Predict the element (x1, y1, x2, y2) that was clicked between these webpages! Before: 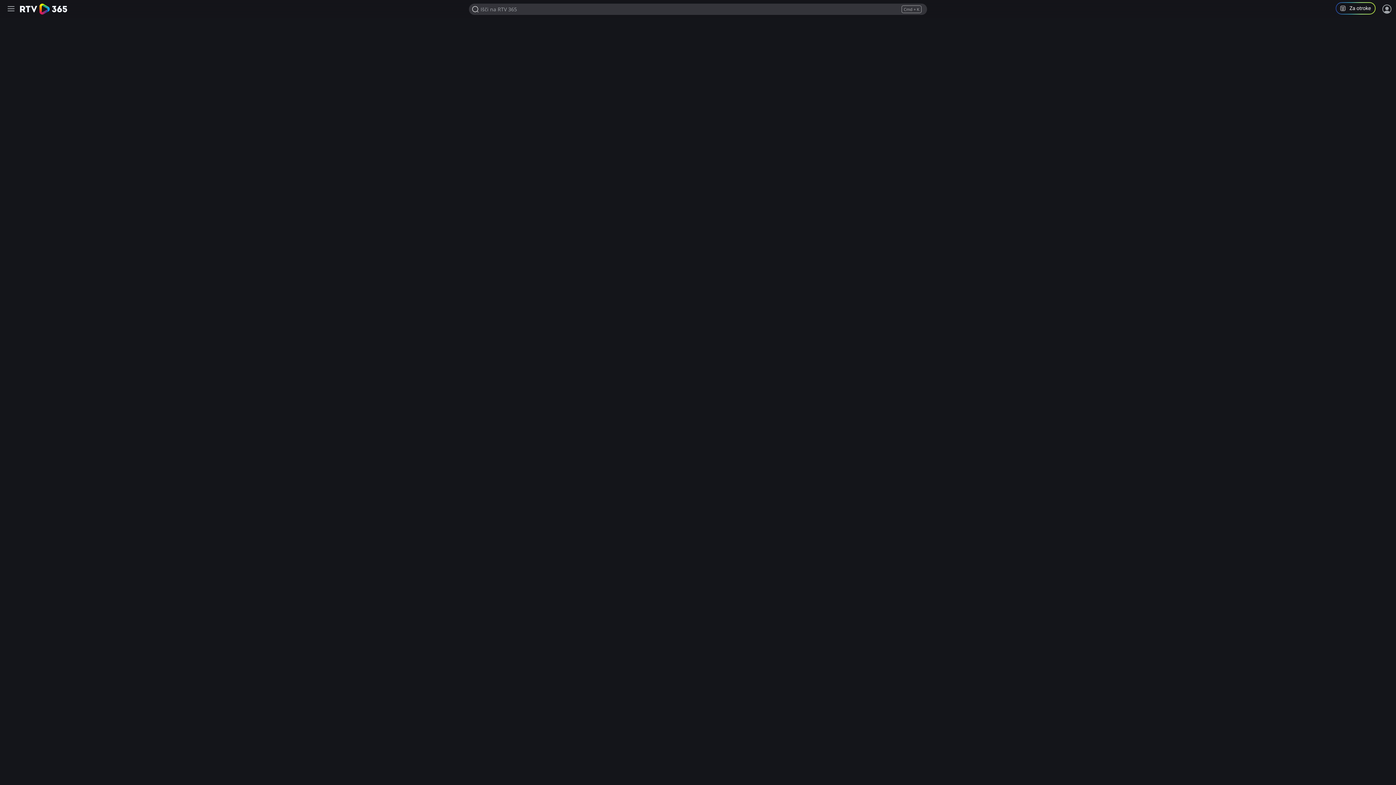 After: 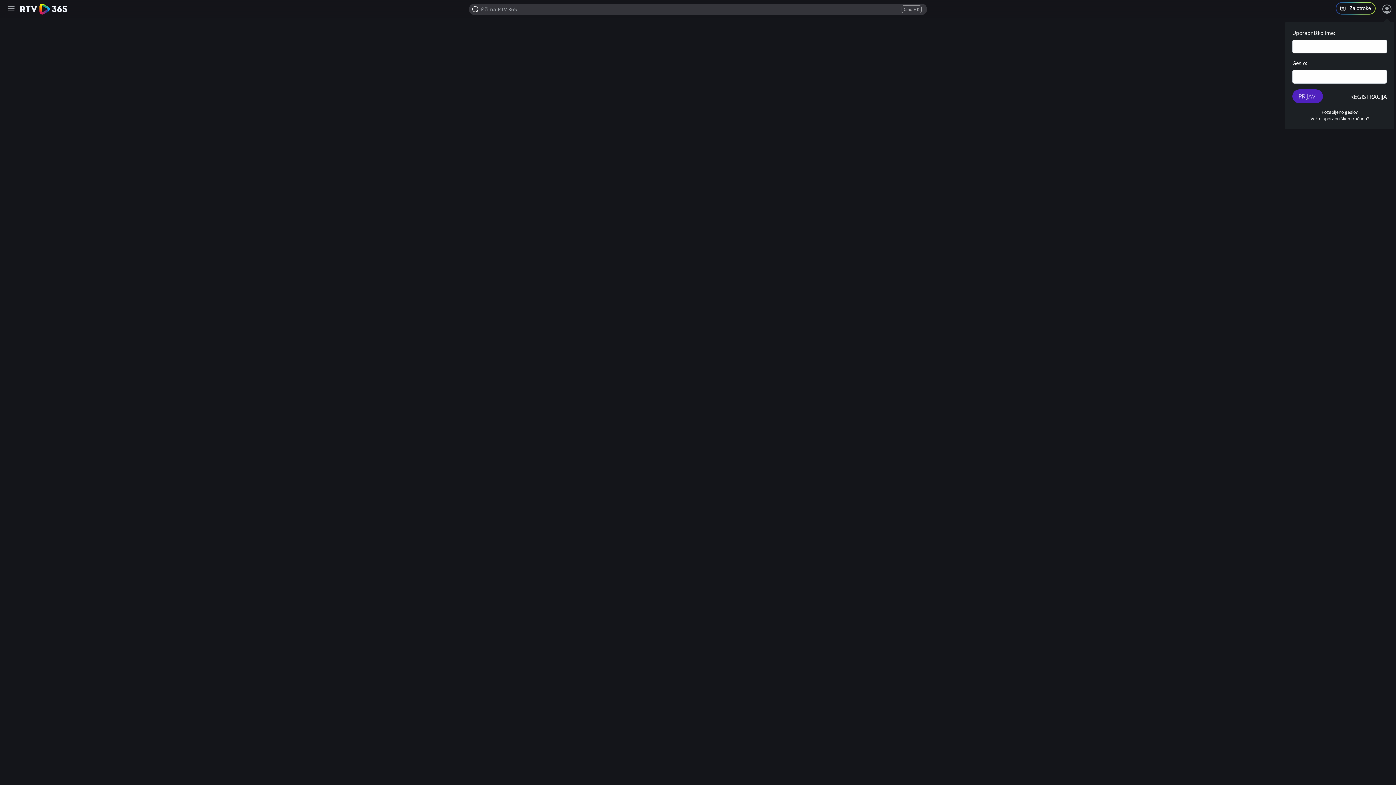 Action: bbox: (1381, 3, 1392, 14) label: Prijava